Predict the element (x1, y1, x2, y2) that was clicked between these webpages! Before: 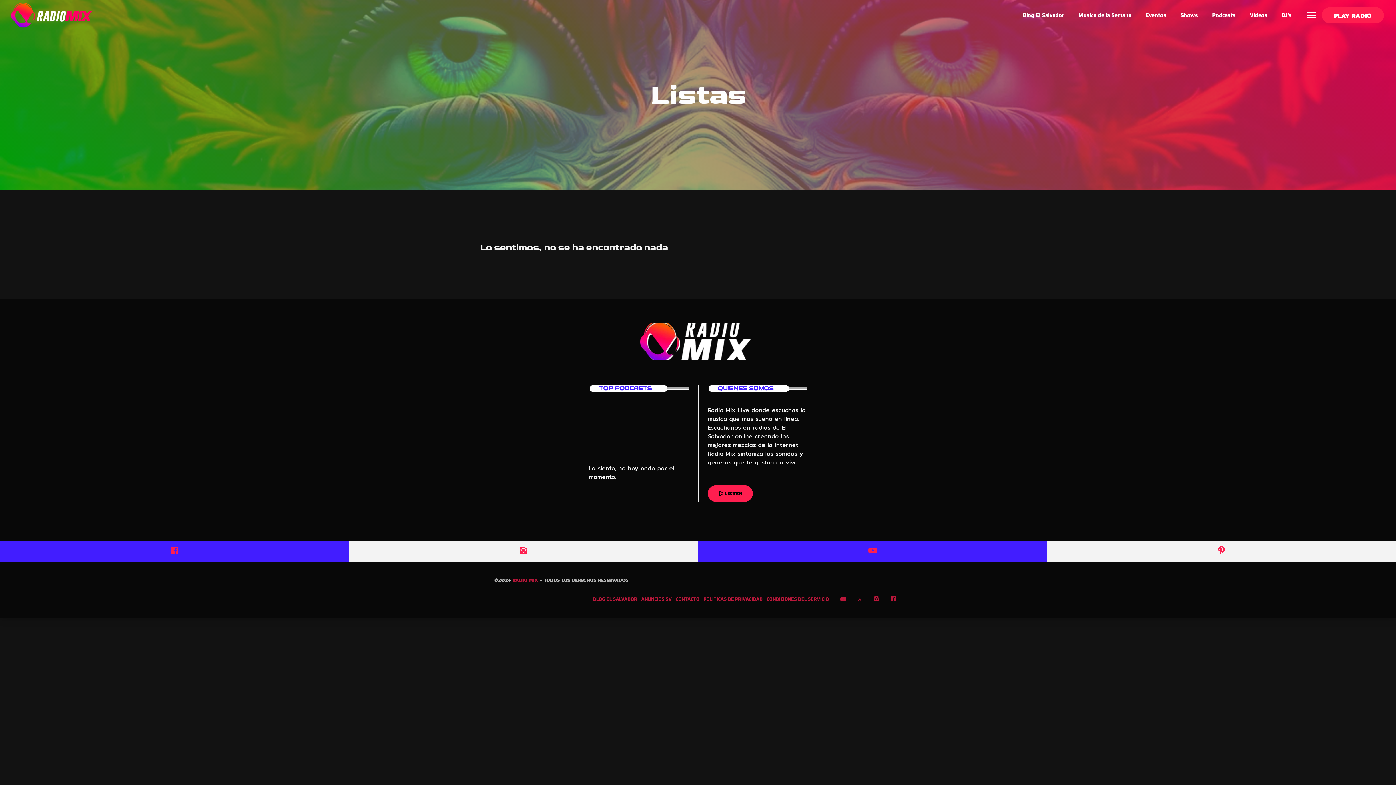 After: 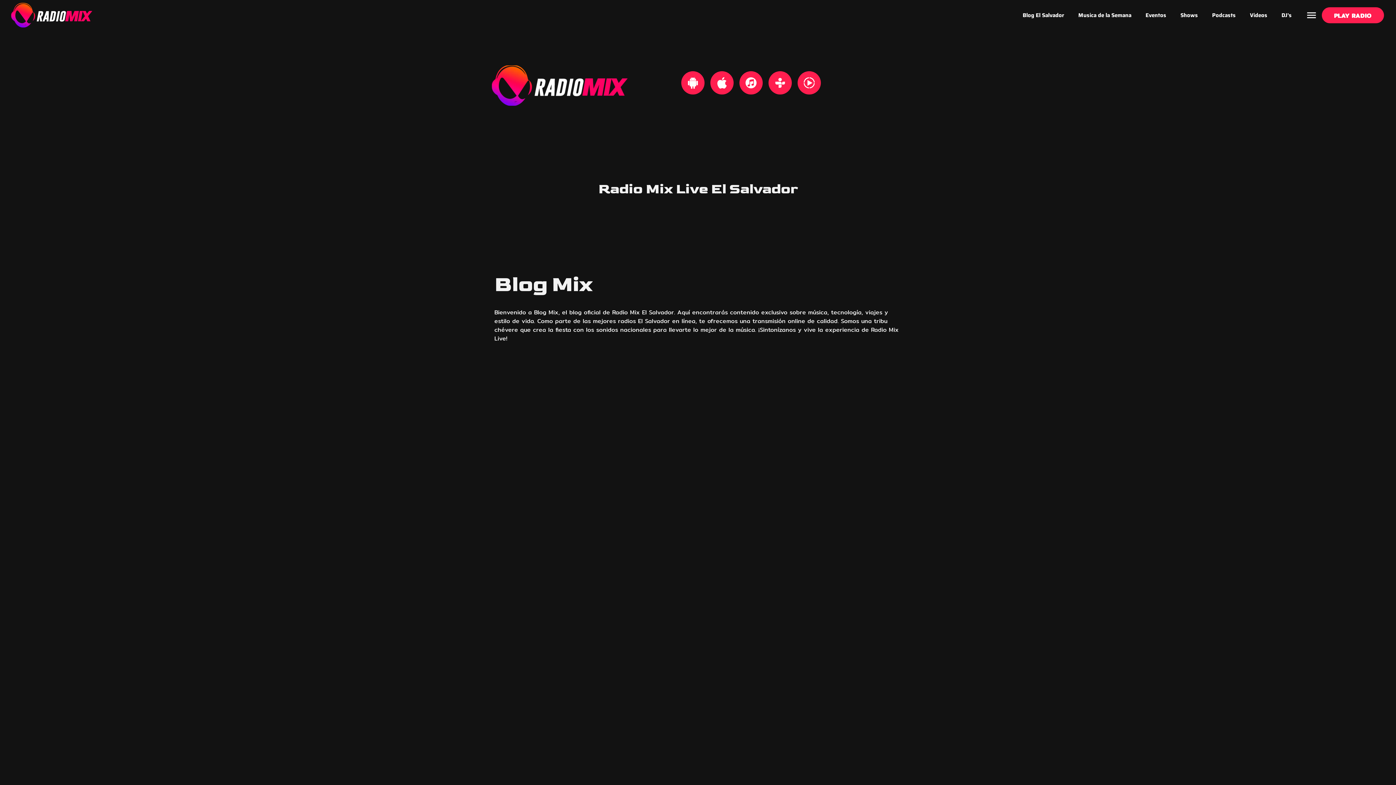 Action: bbox: (512, 576, 538, 583) label: RADIO MIX